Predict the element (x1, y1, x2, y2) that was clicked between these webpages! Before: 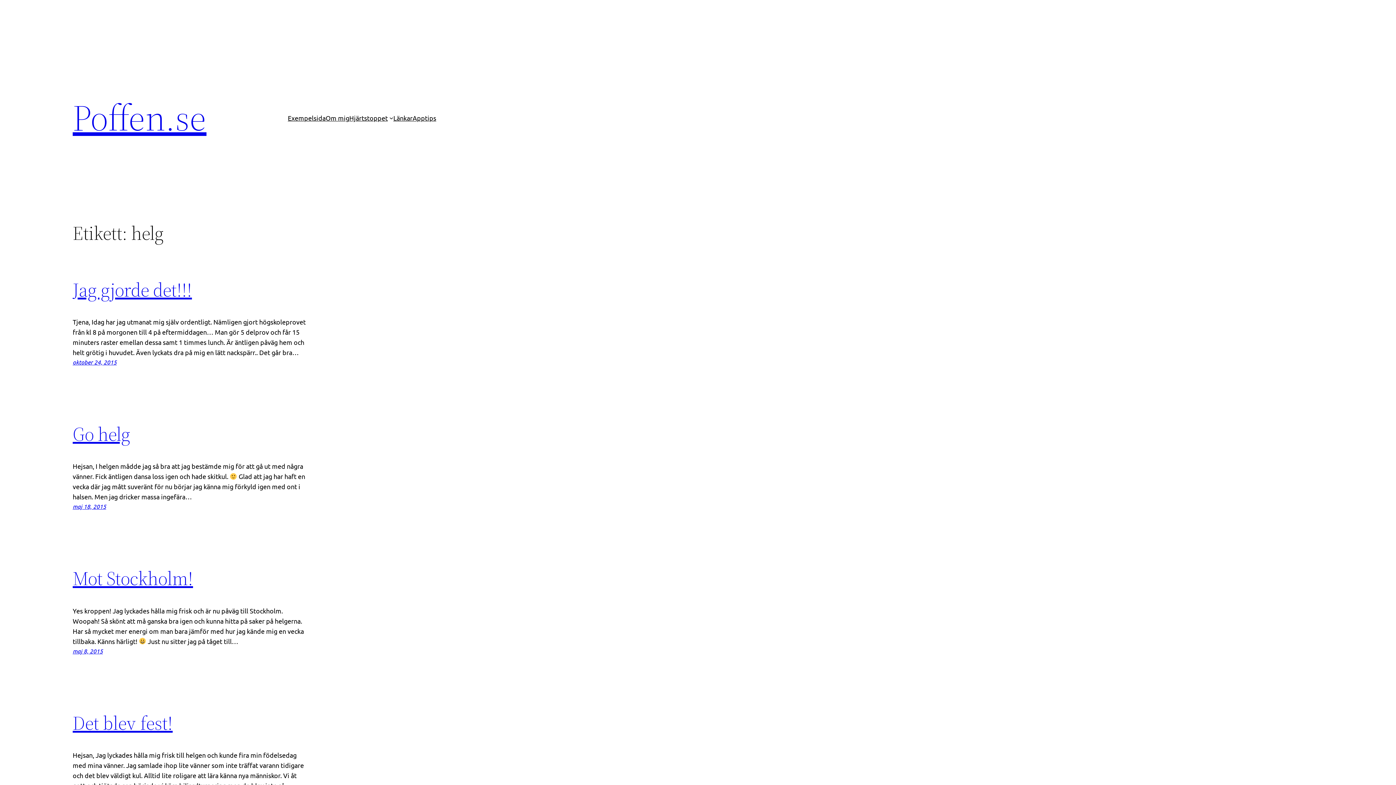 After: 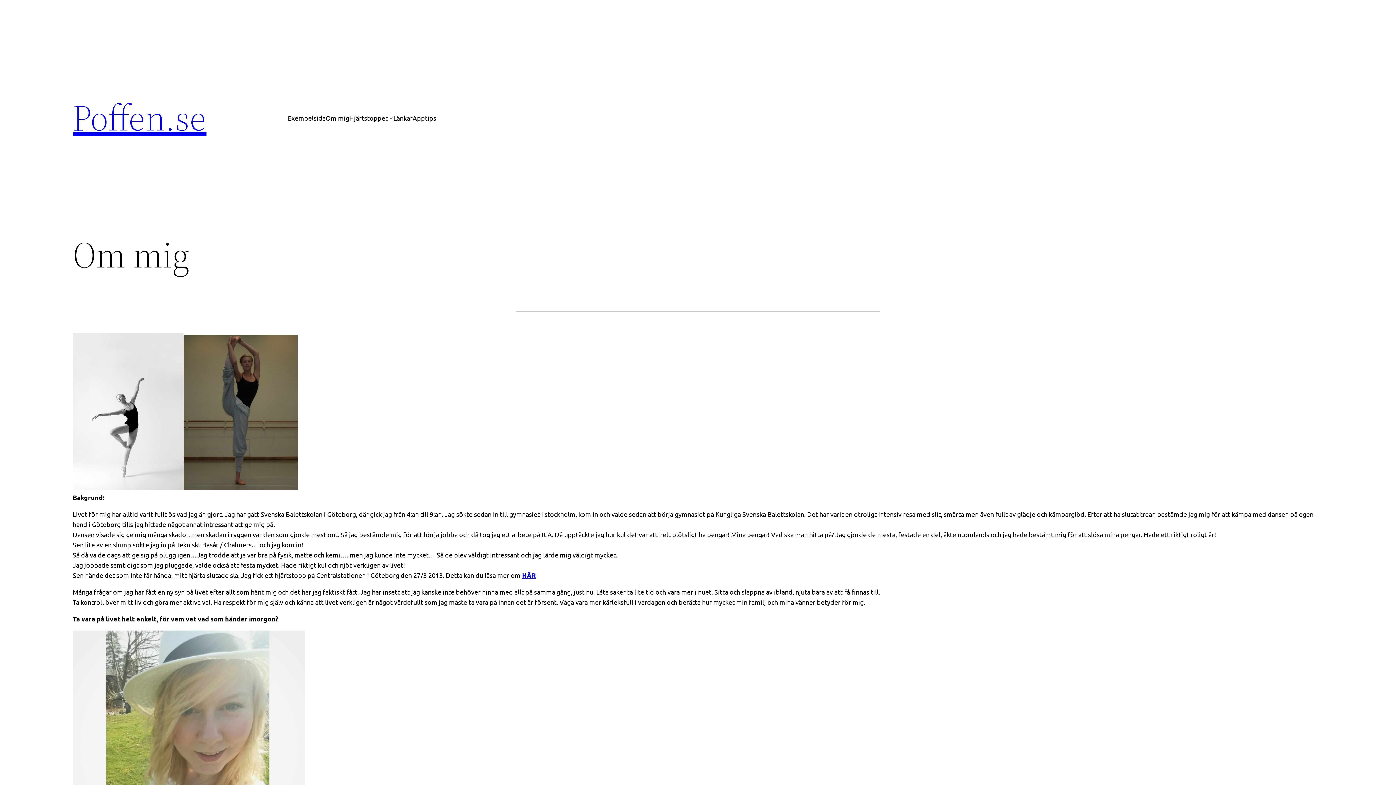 Action: label: Om mig bbox: (325, 112, 349, 123)